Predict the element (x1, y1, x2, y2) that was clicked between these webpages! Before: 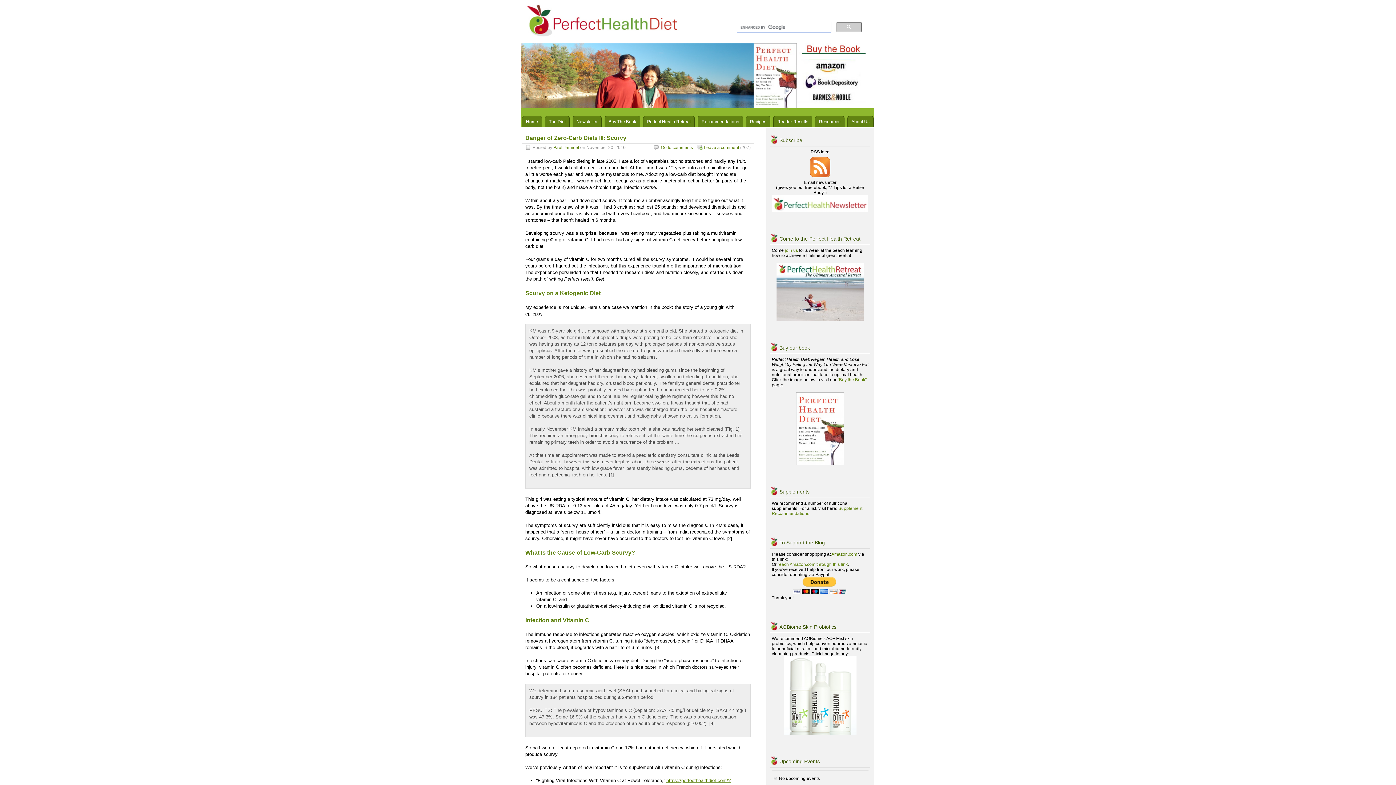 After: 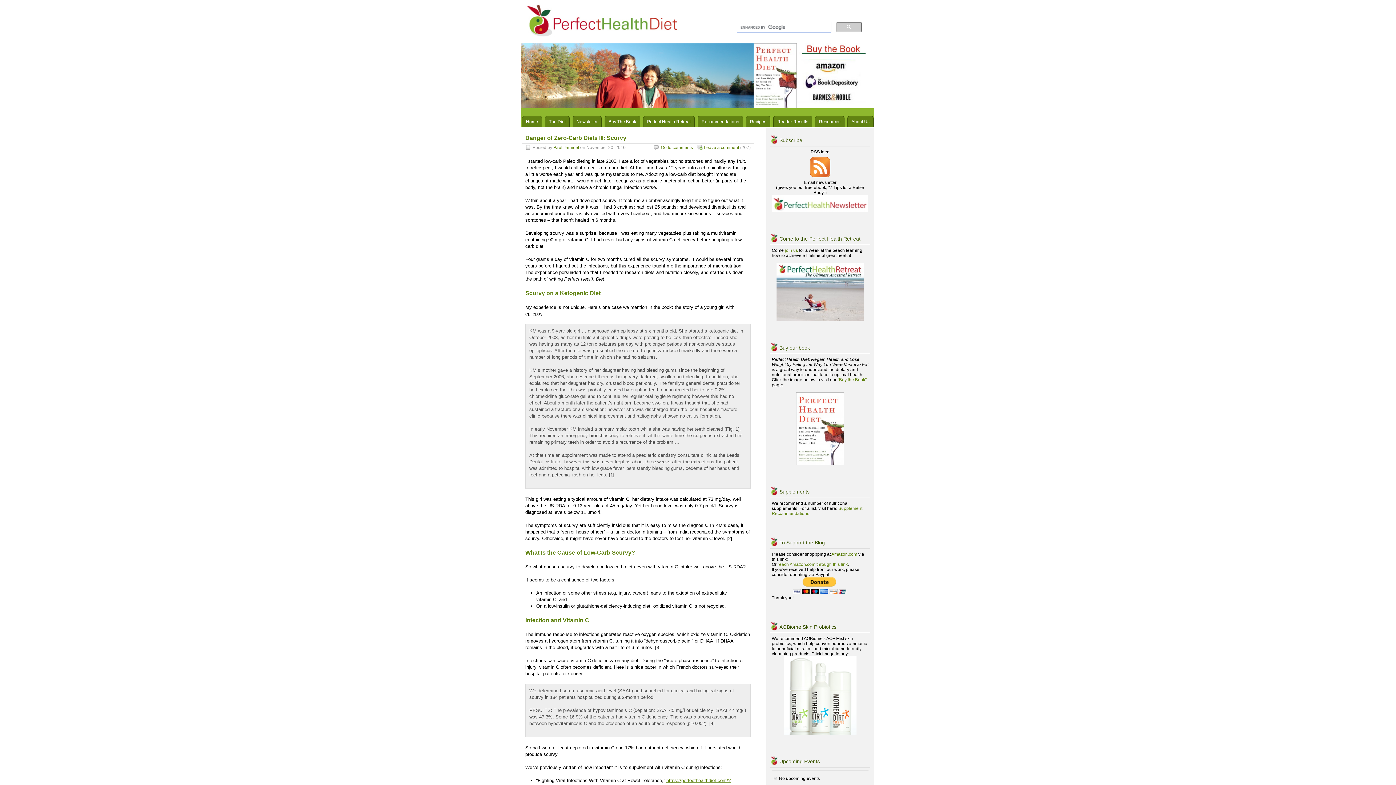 Action: label: 
 bbox: (796, 55, 870, 60)